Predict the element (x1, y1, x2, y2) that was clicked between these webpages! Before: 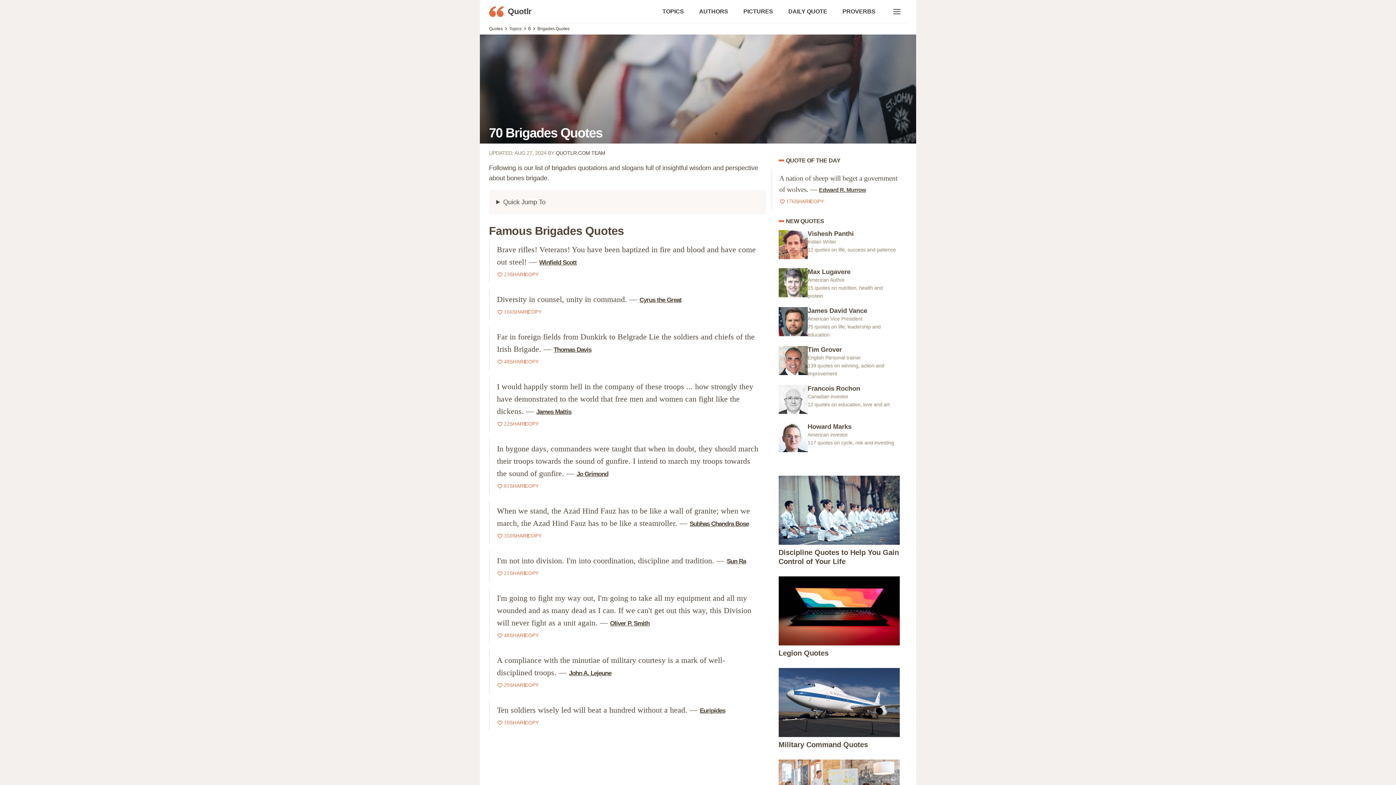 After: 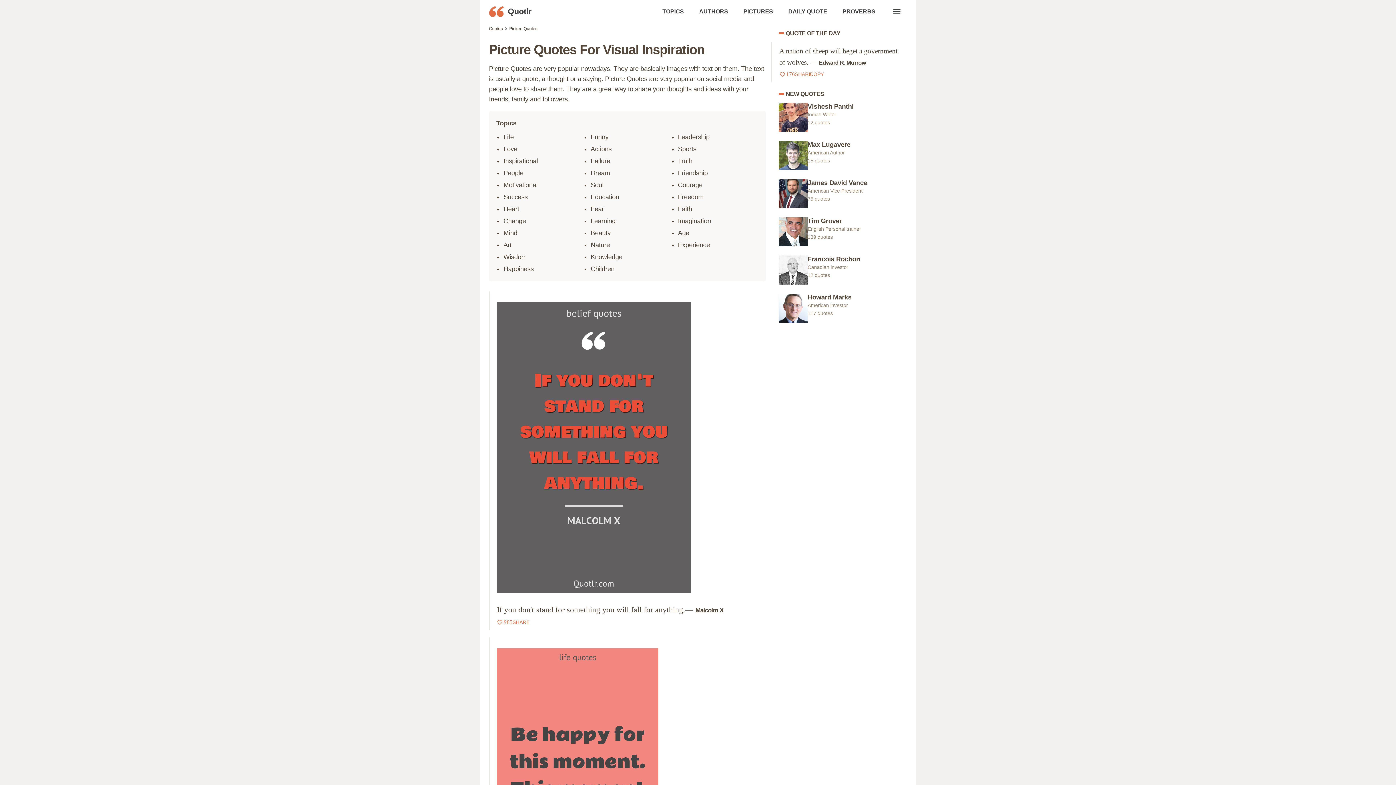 Action: label: PICTURES bbox: (743, 0, 780, 22)